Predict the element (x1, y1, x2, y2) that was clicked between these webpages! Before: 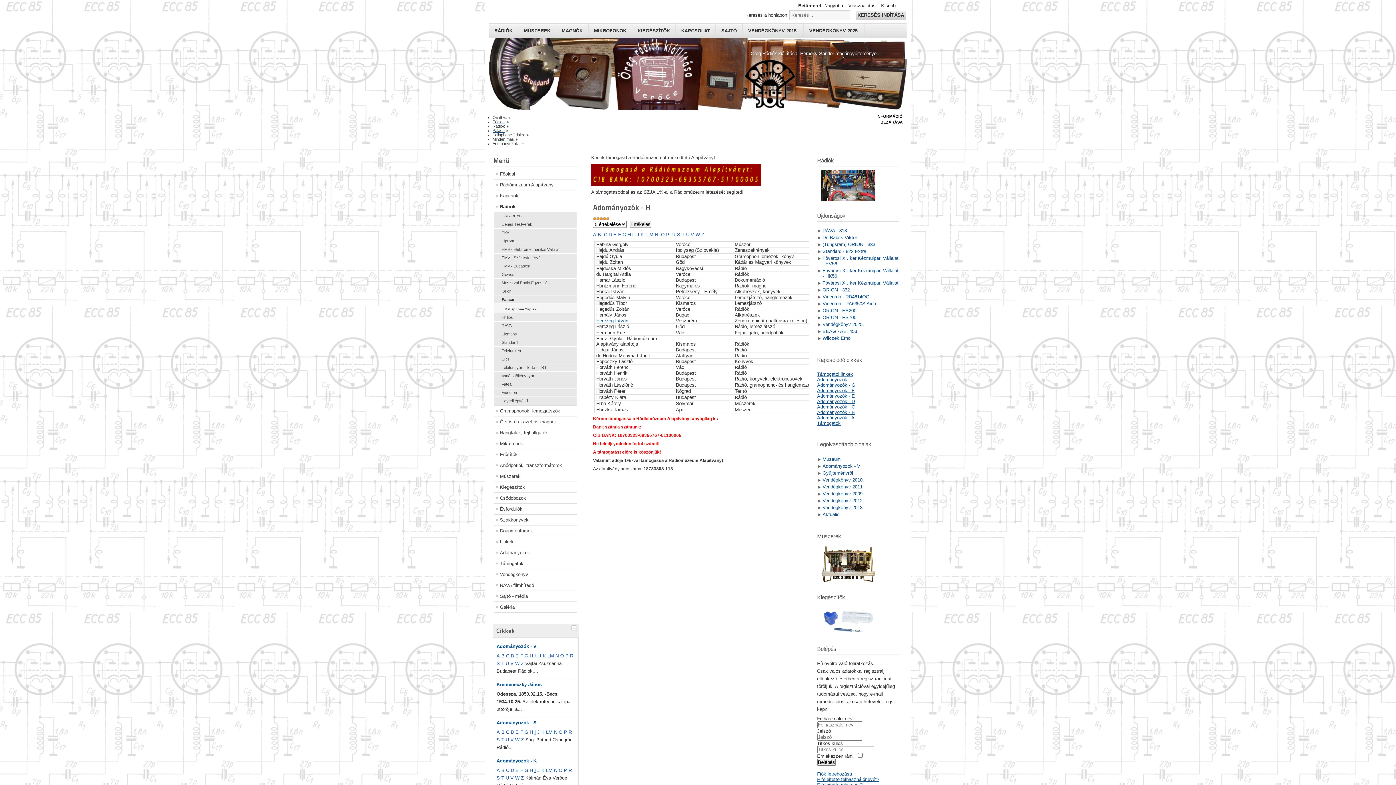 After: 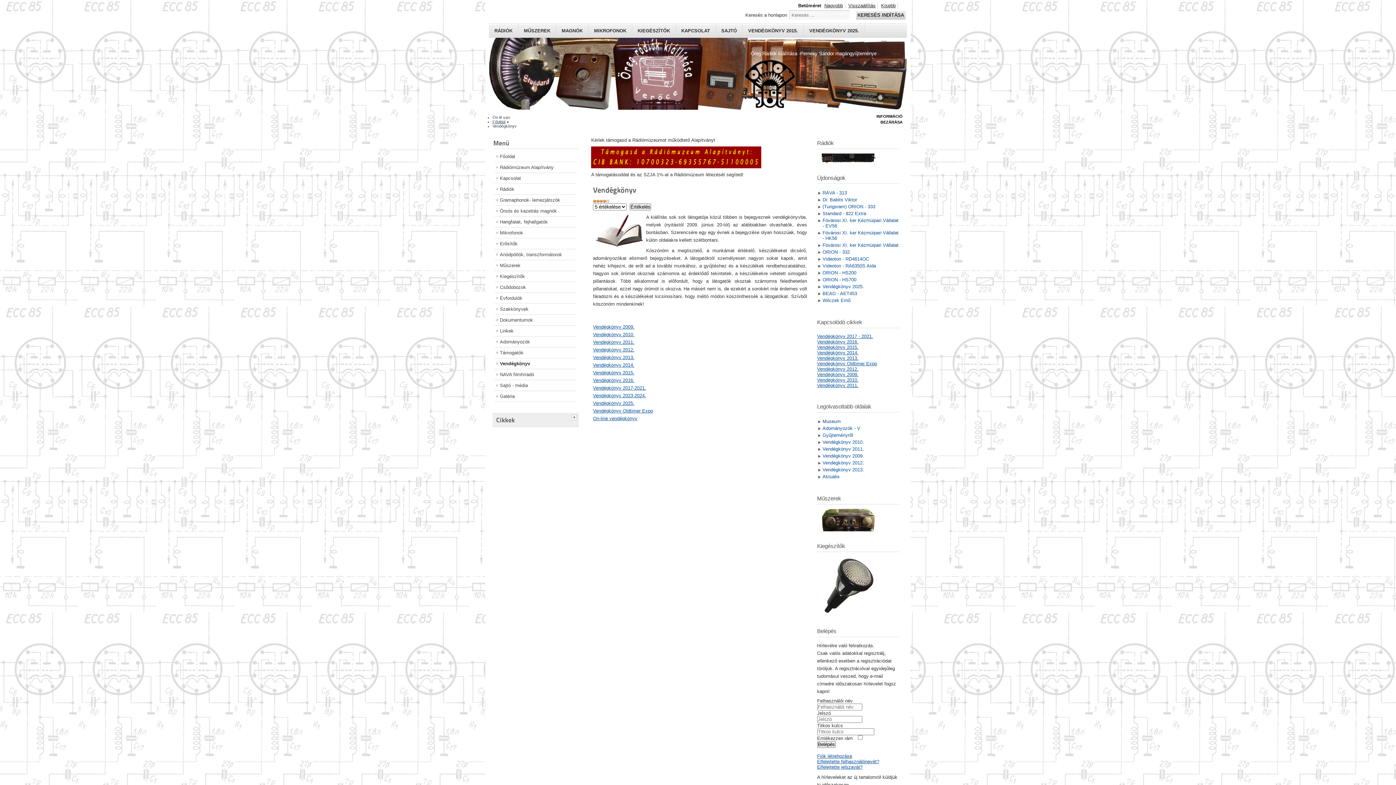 Action: bbox: (494, 569, 577, 580) label: Vendégkönyv